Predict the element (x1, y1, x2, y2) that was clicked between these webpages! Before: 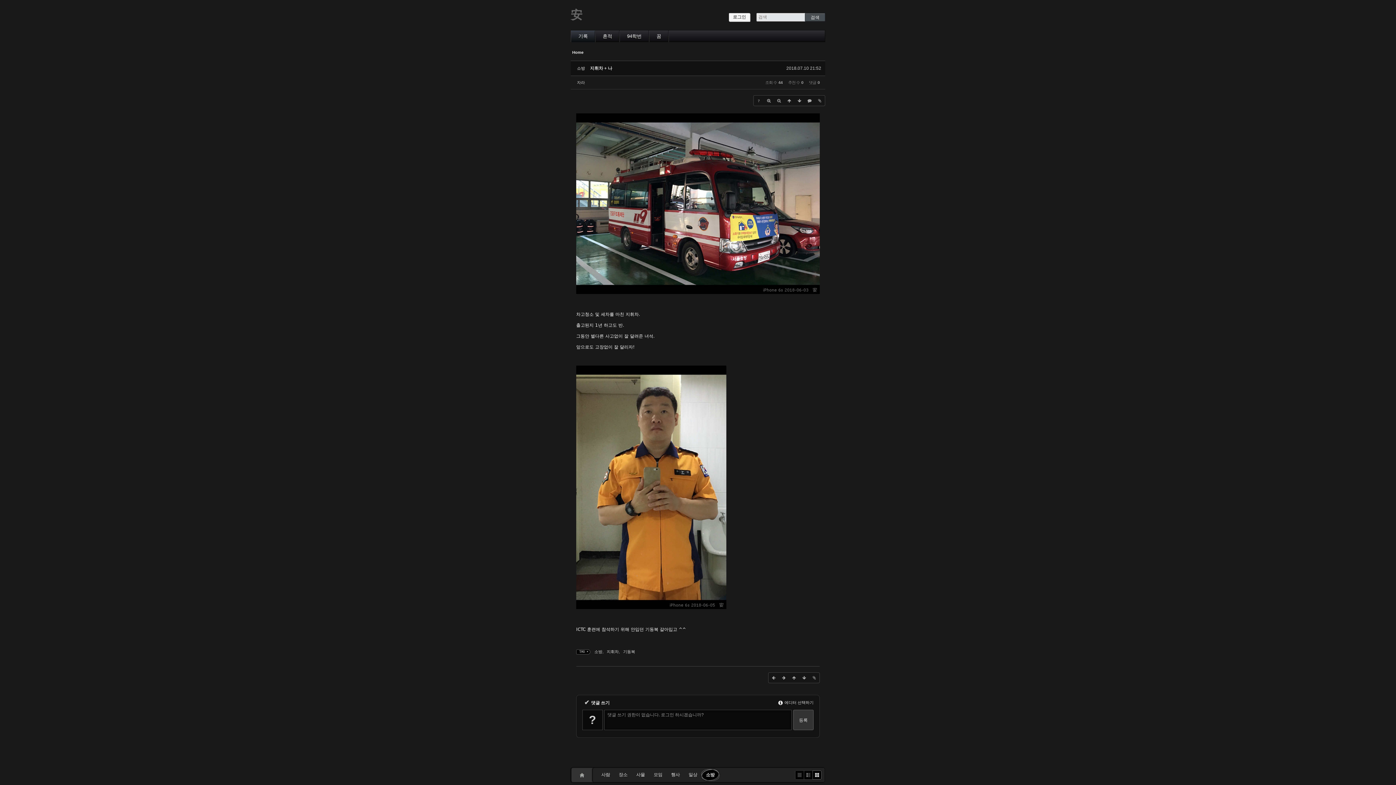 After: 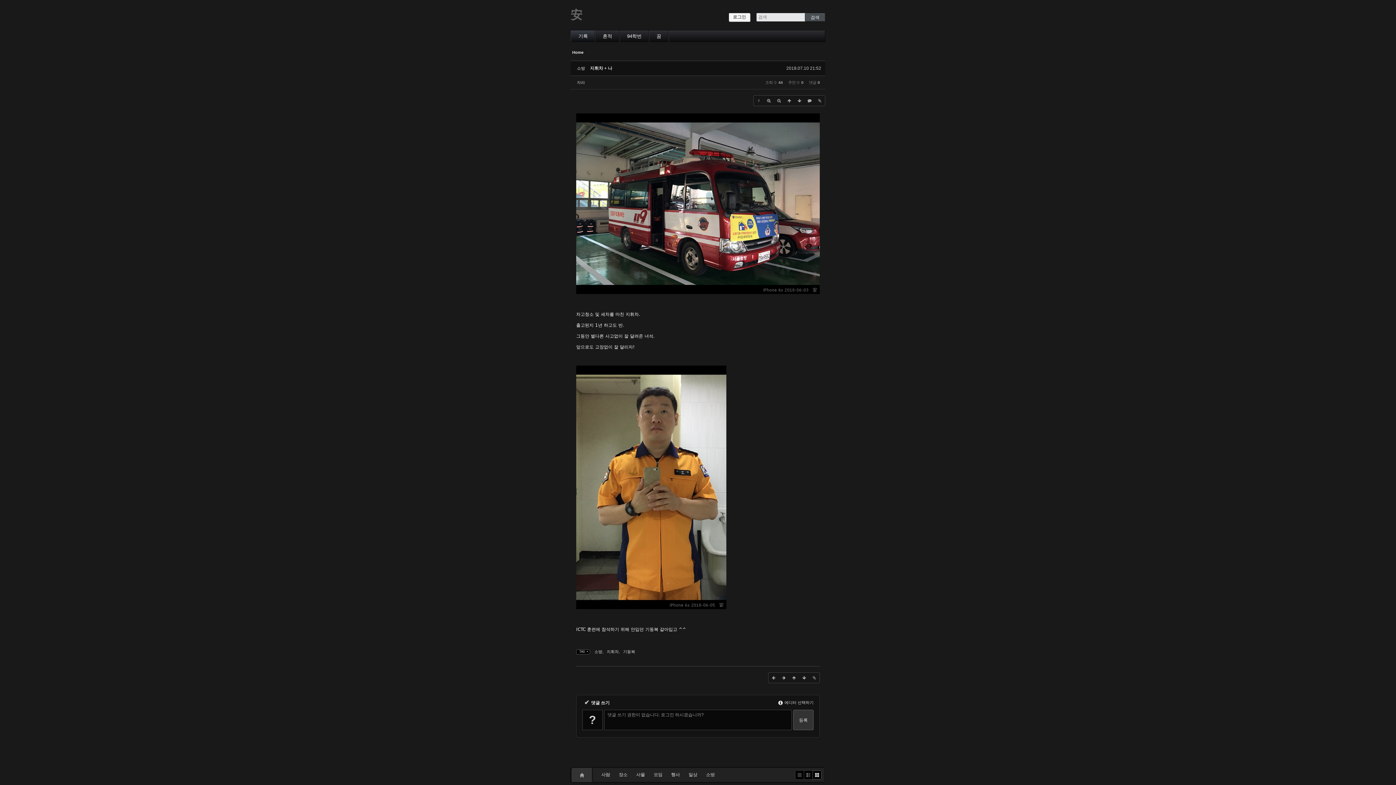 Action: bbox: (590, 65, 612, 70) label: 지휘차 + 나